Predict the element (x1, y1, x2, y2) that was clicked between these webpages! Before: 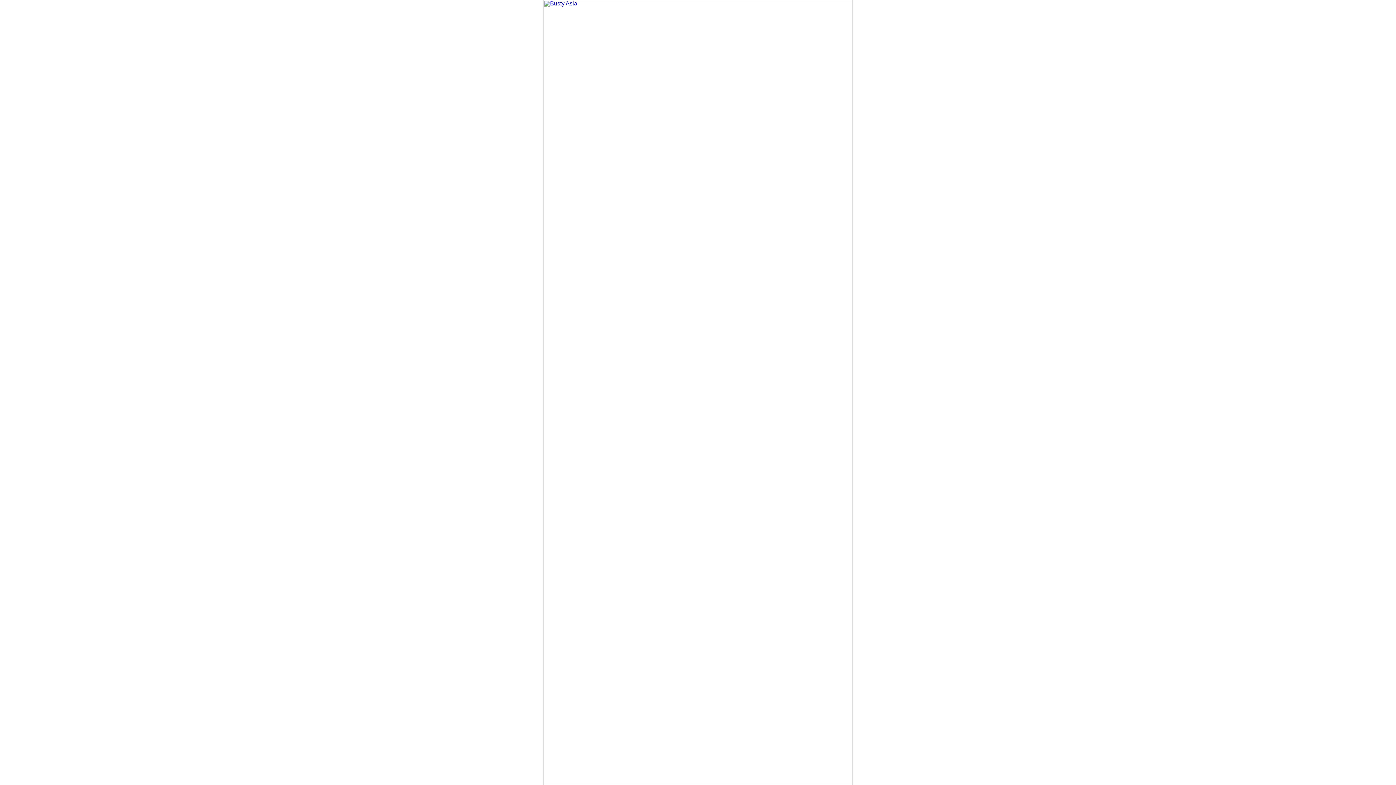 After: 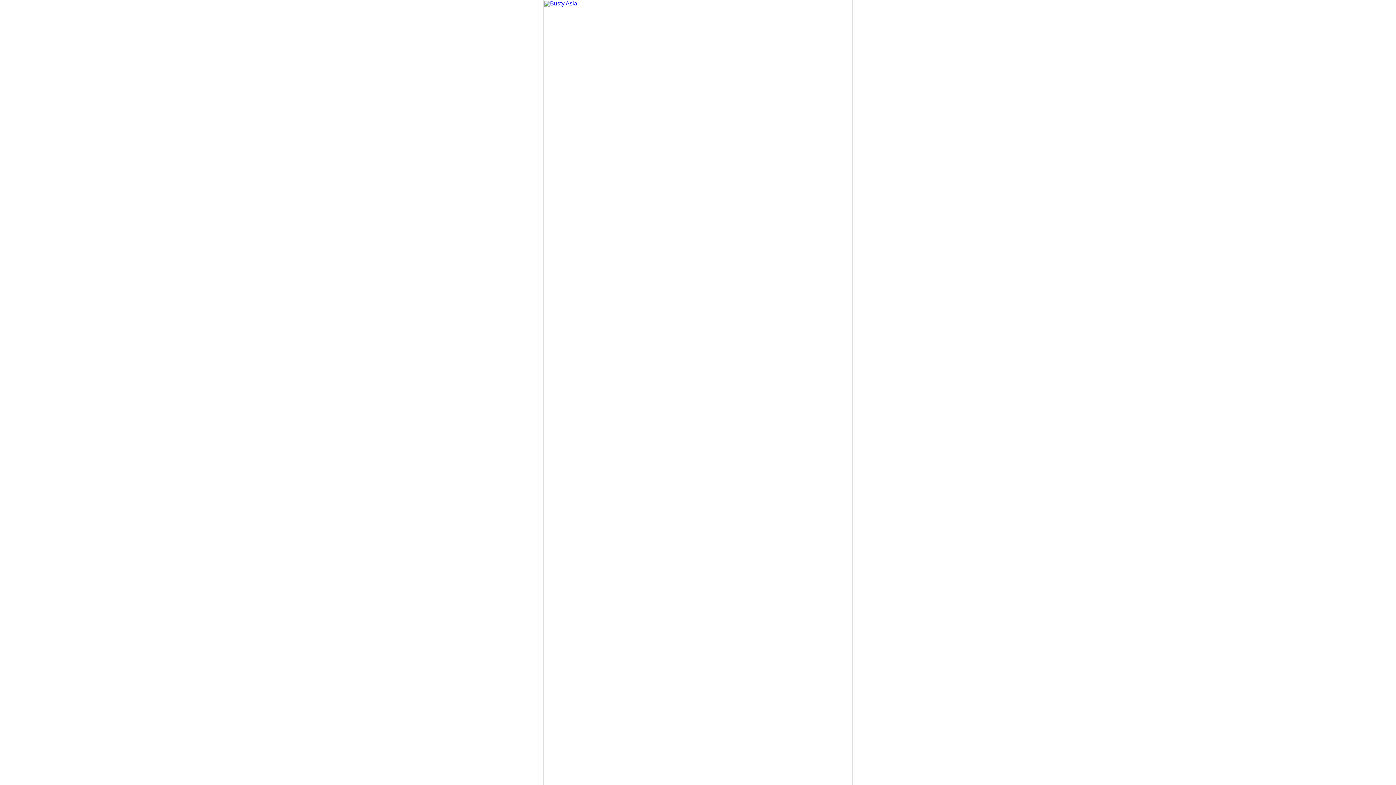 Action: bbox: (543, 780, 852, 786)